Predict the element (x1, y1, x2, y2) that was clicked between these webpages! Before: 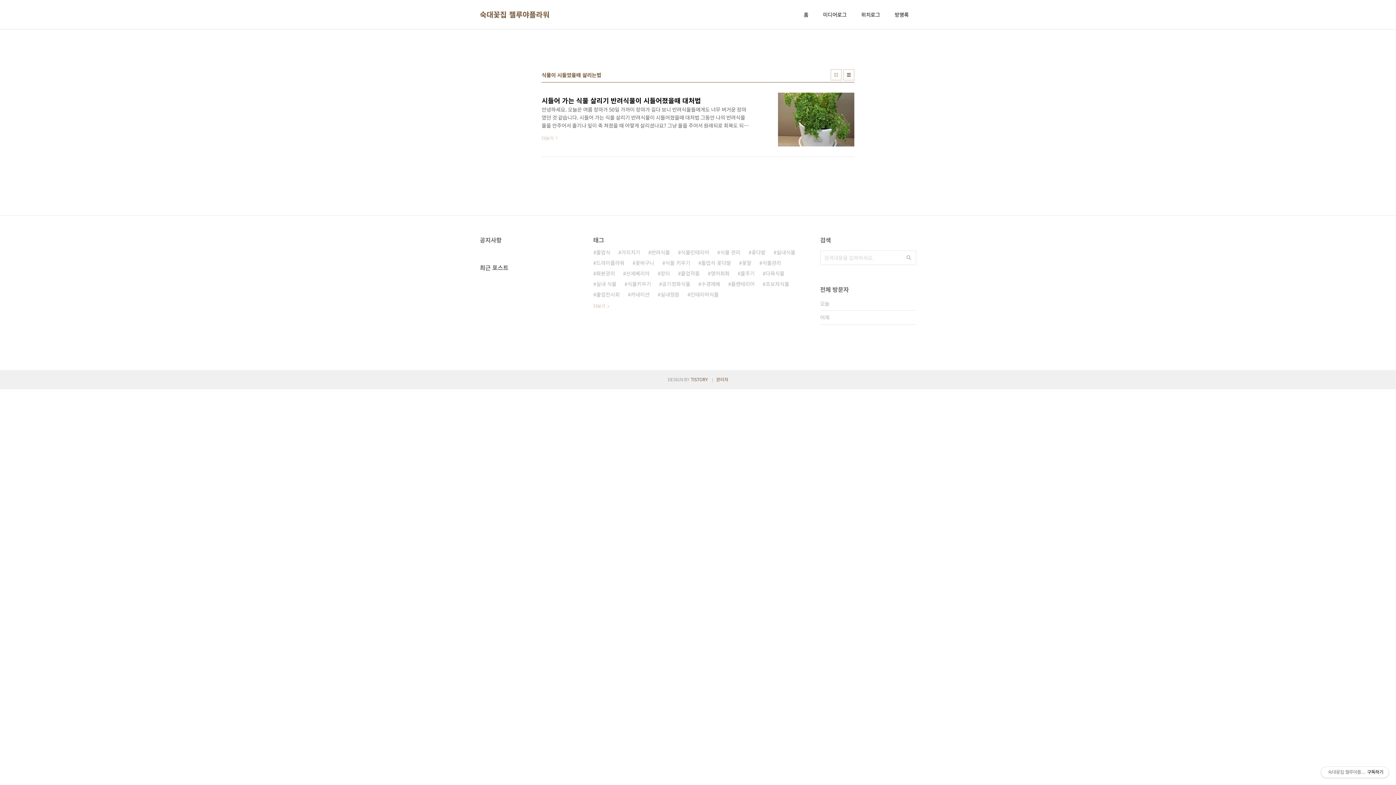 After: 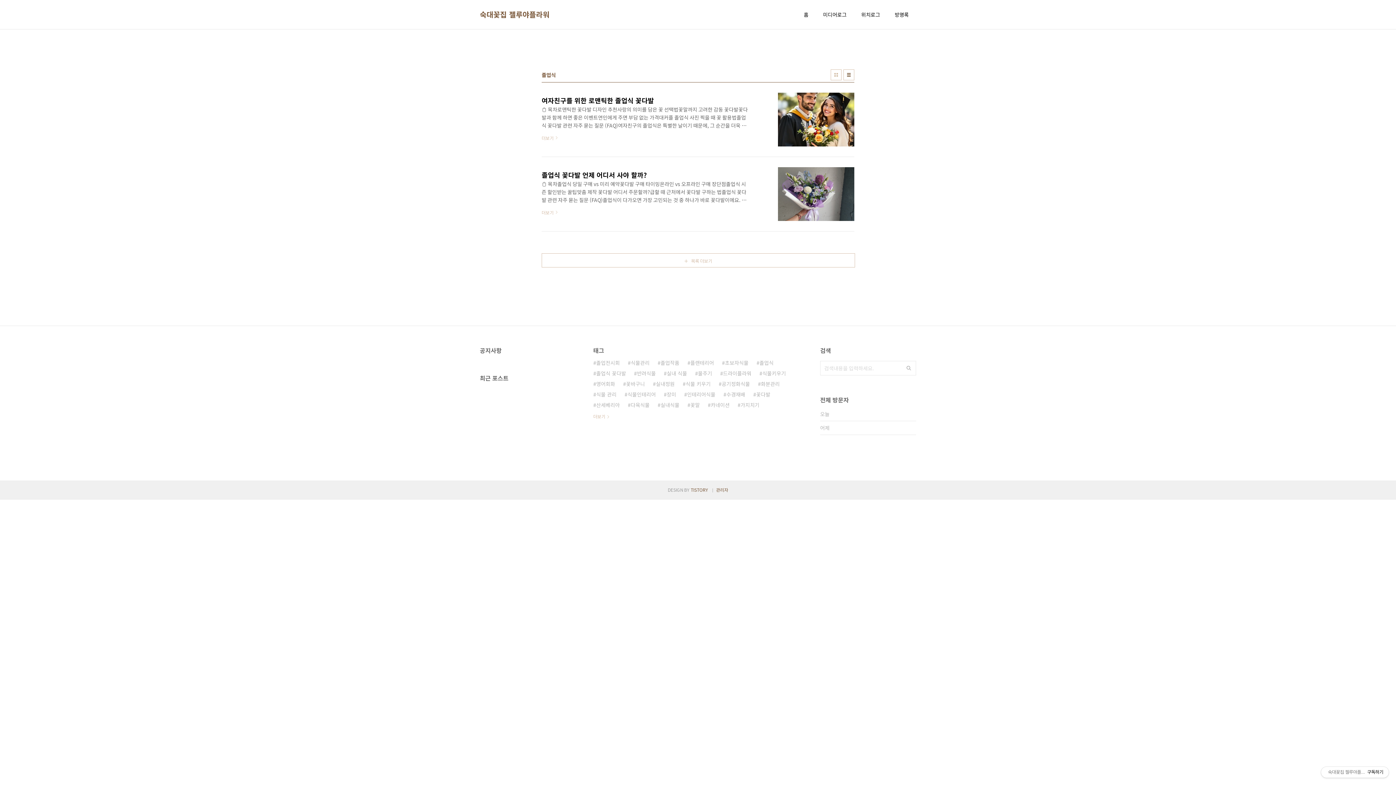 Action: label: 졸업식 bbox: (593, 247, 610, 257)